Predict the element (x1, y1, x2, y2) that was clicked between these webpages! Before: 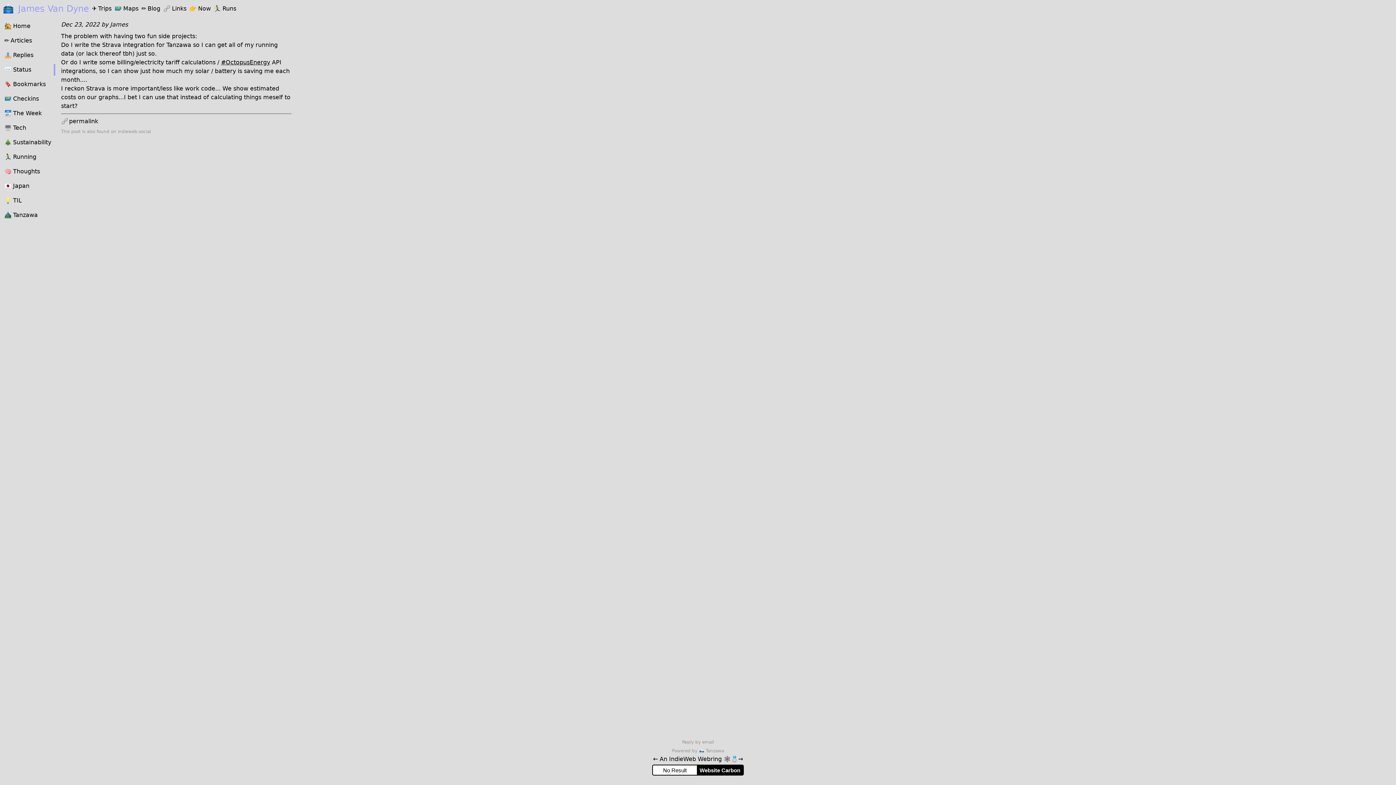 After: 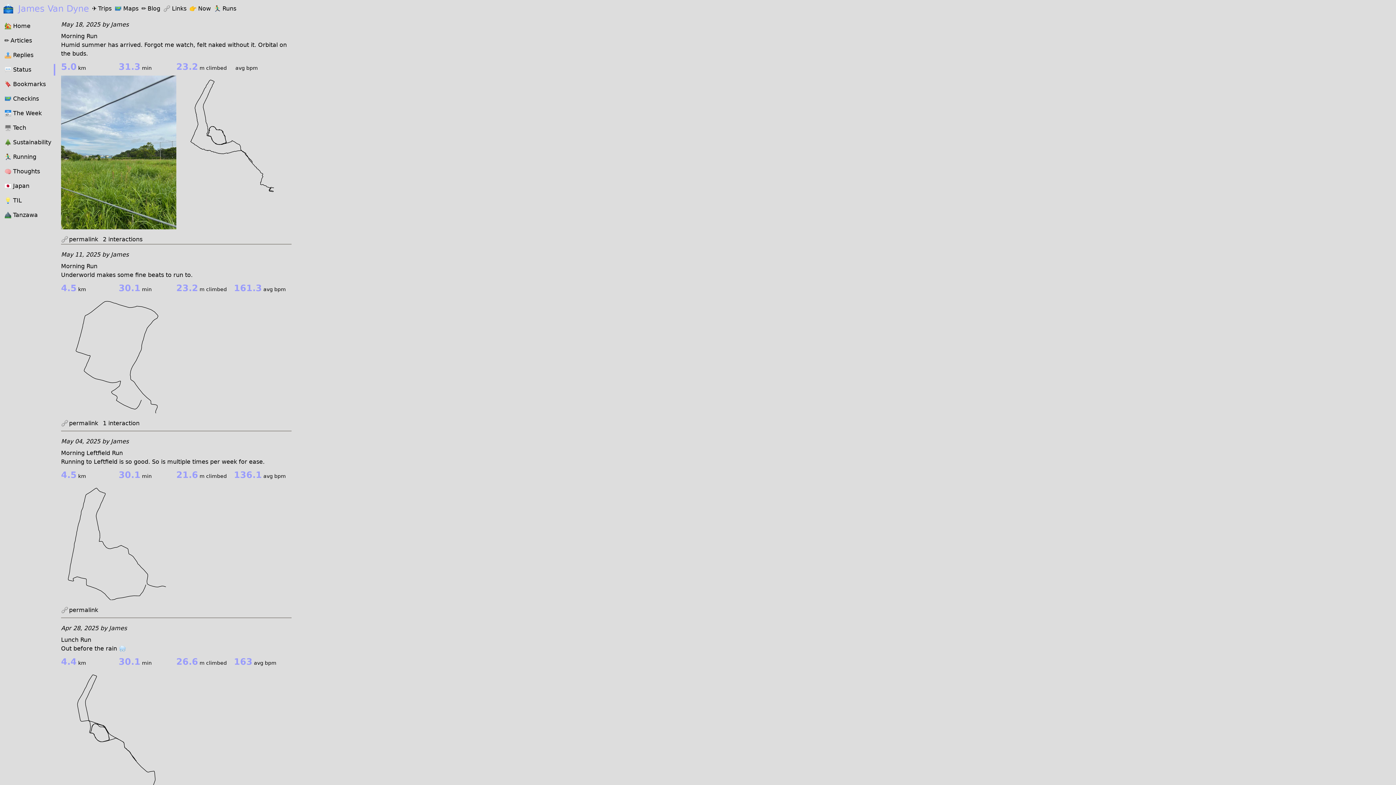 Action: bbox: (4, 66, 31, 73) label: 💬Status